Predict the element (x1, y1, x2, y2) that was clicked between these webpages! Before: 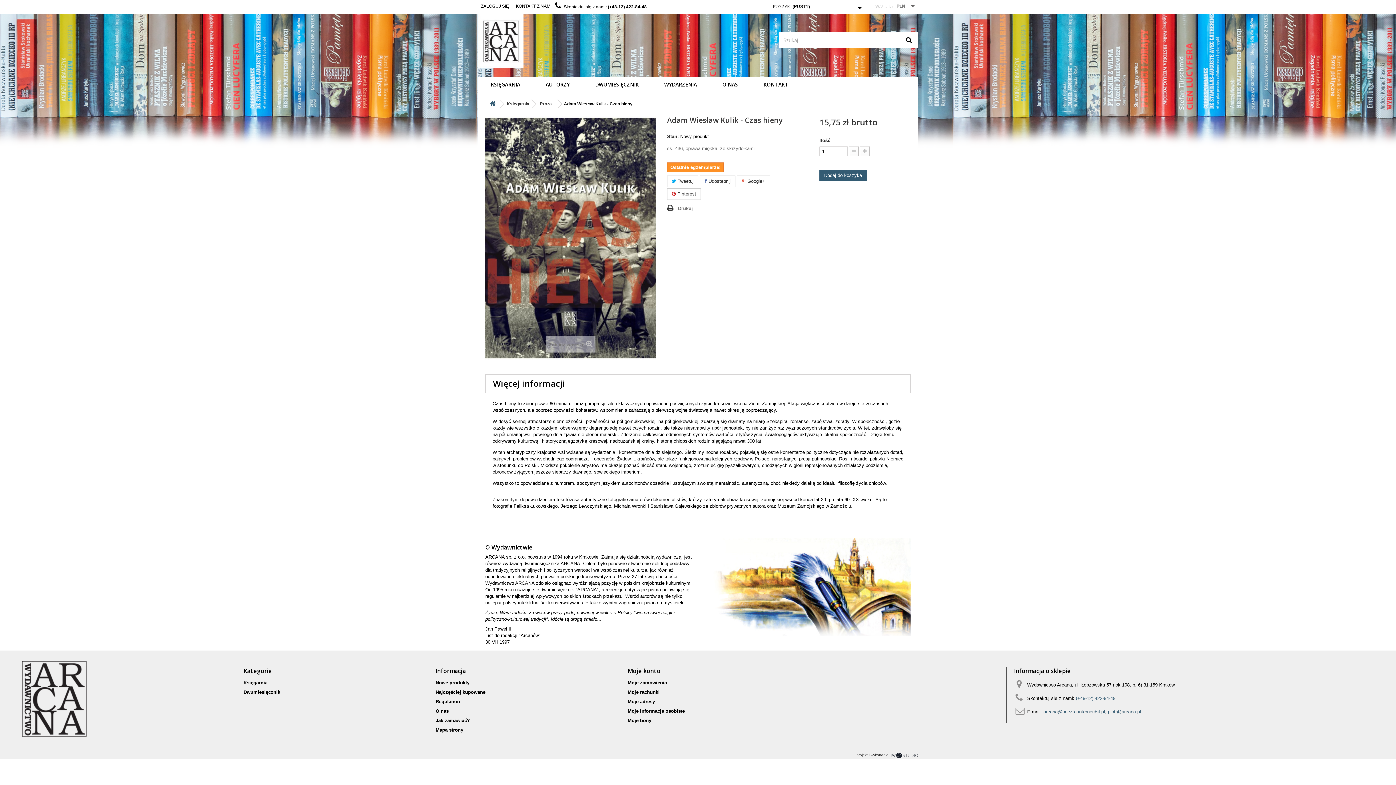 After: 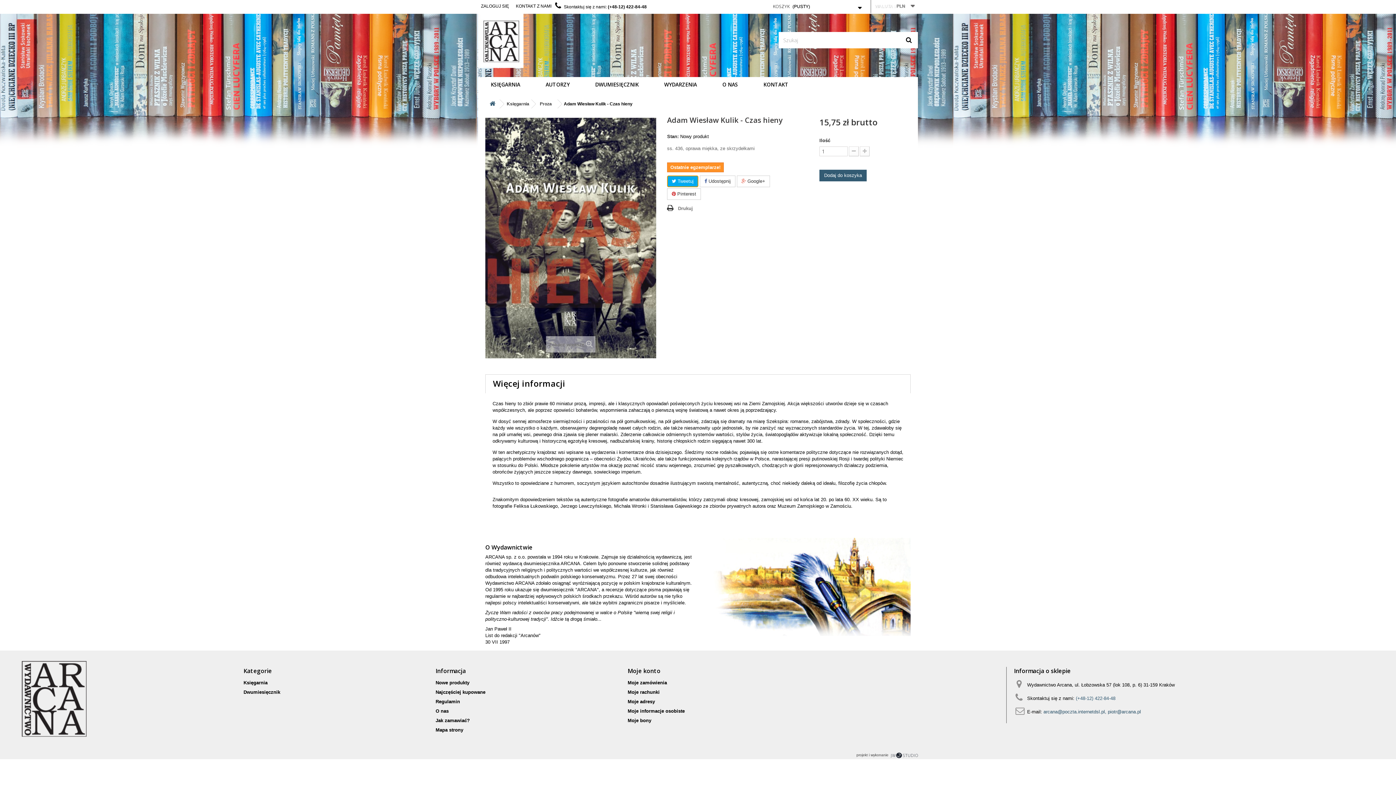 Action: label:  Tweetuj bbox: (667, 175, 698, 187)